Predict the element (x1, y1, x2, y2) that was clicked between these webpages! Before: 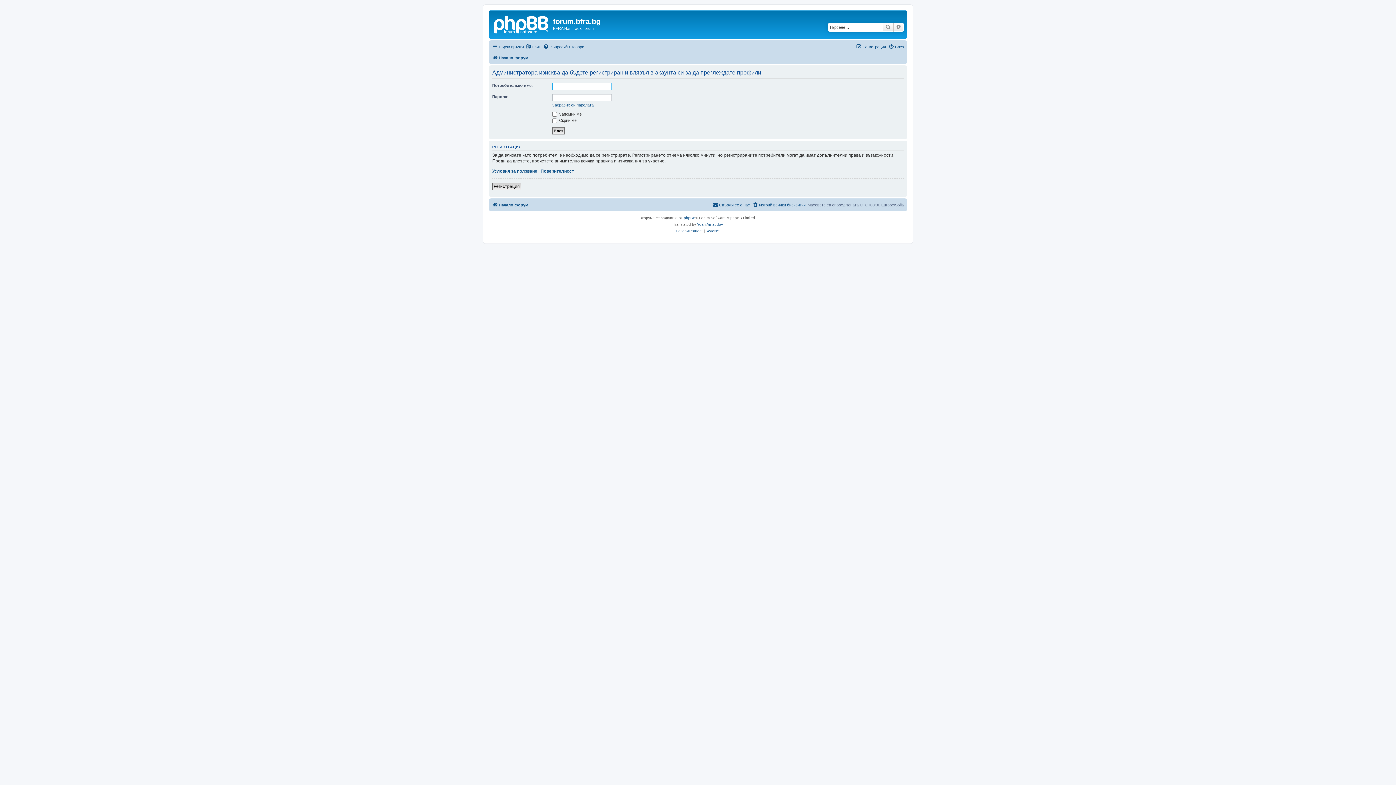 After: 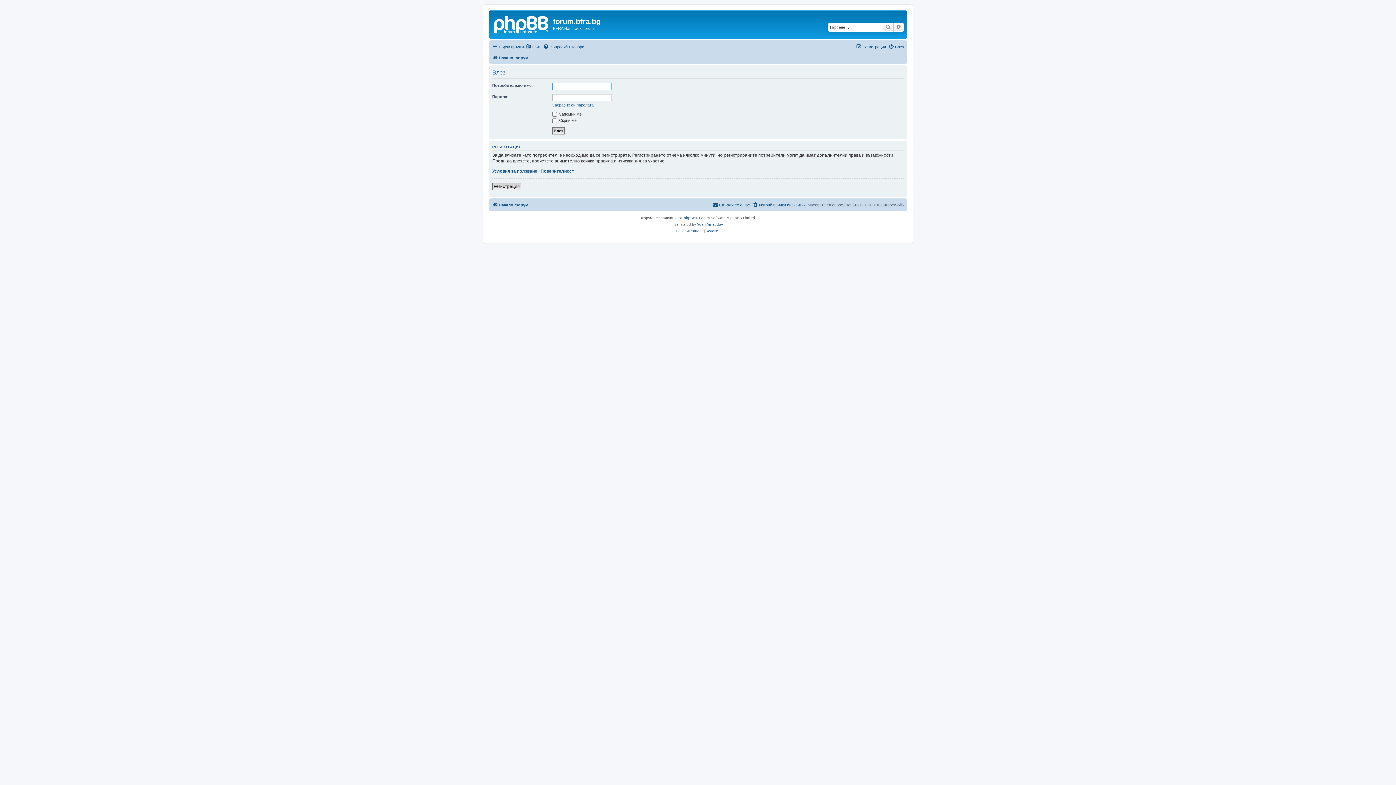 Action: bbox: (888, 42, 904, 51) label: Влез